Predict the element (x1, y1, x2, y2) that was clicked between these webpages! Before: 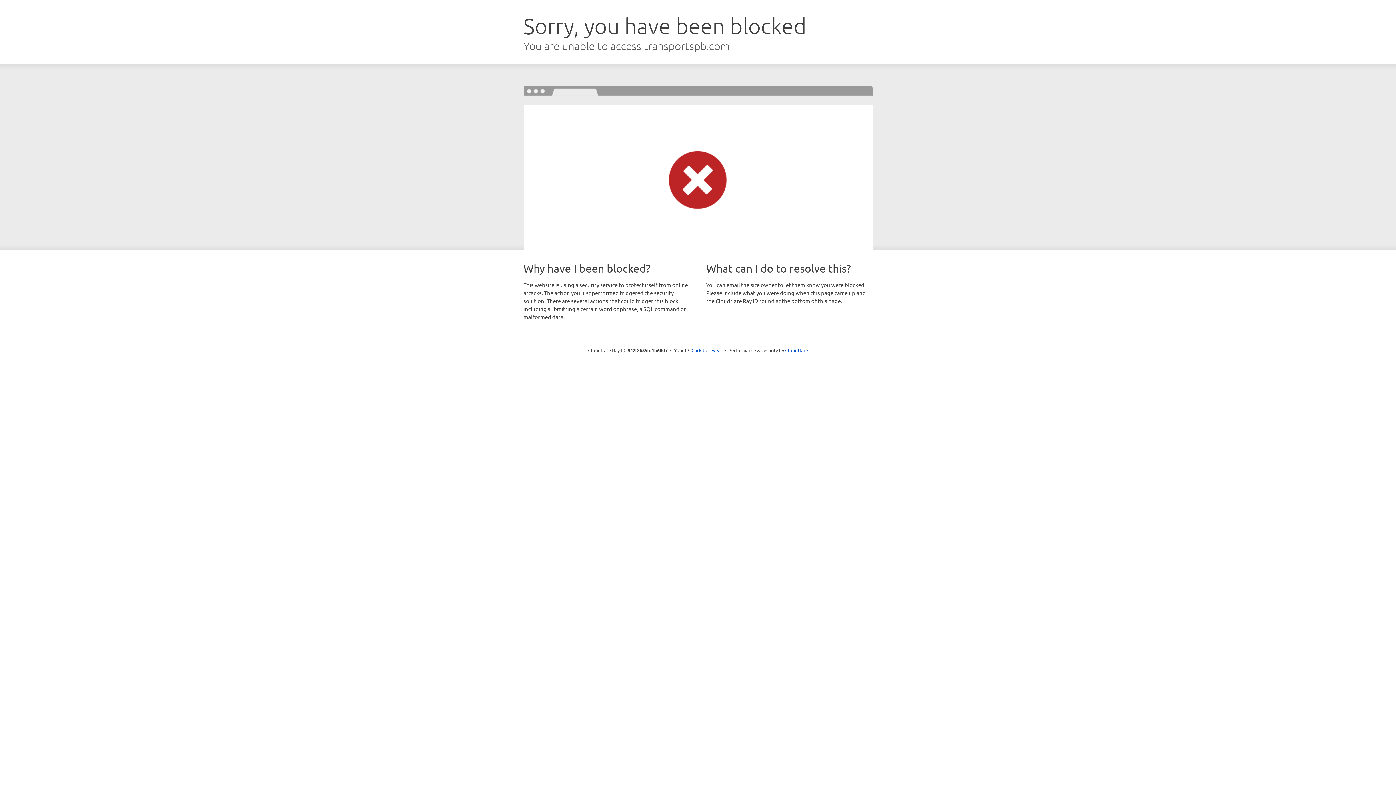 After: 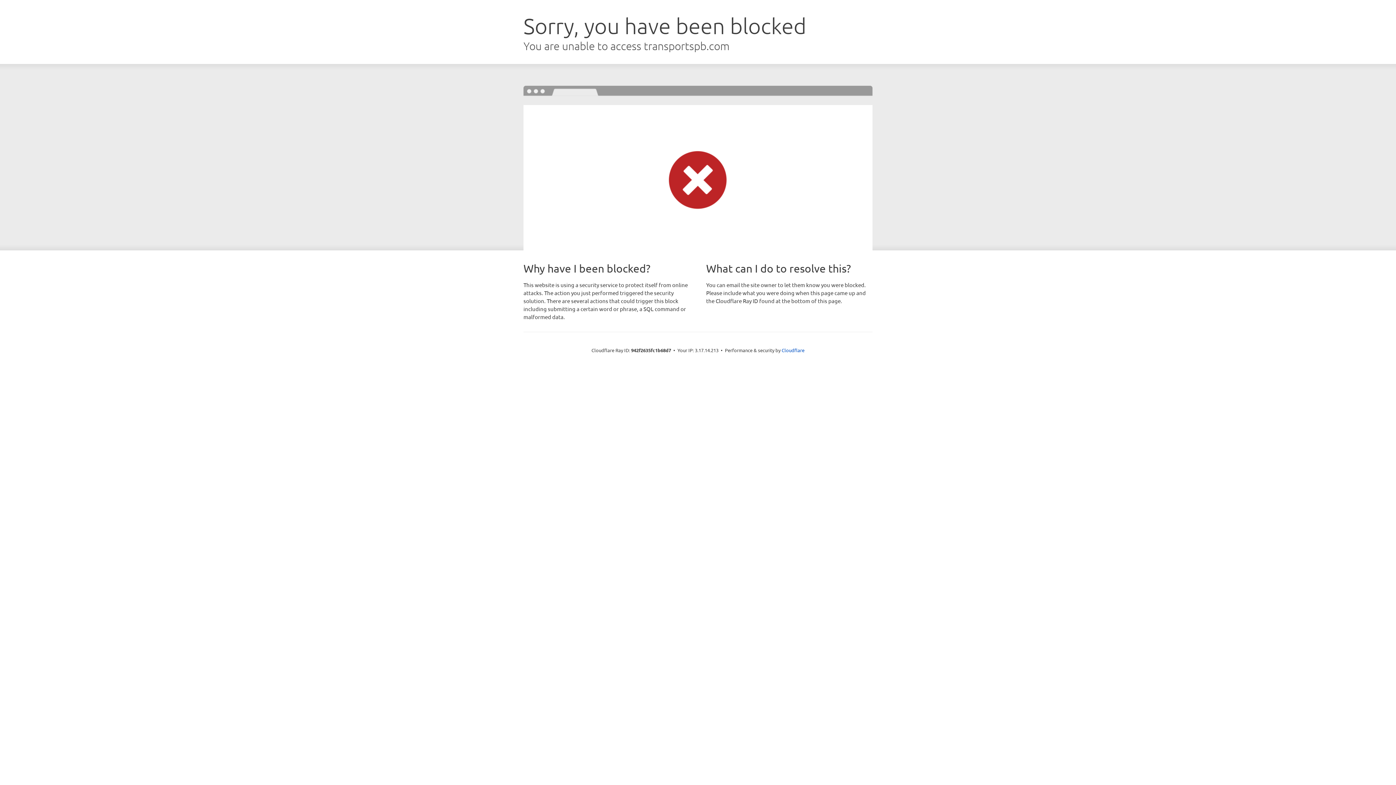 Action: bbox: (691, 346, 722, 353) label: Click to reveal